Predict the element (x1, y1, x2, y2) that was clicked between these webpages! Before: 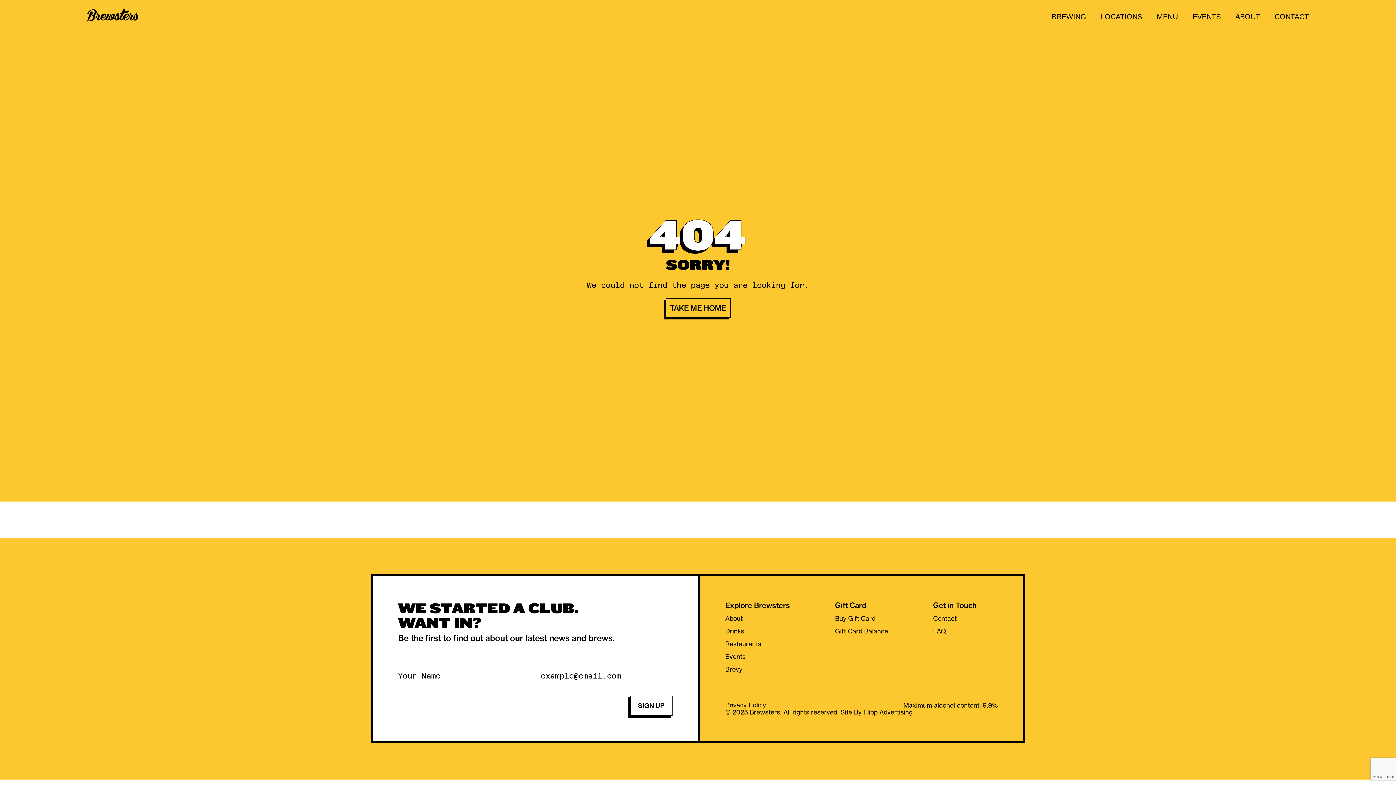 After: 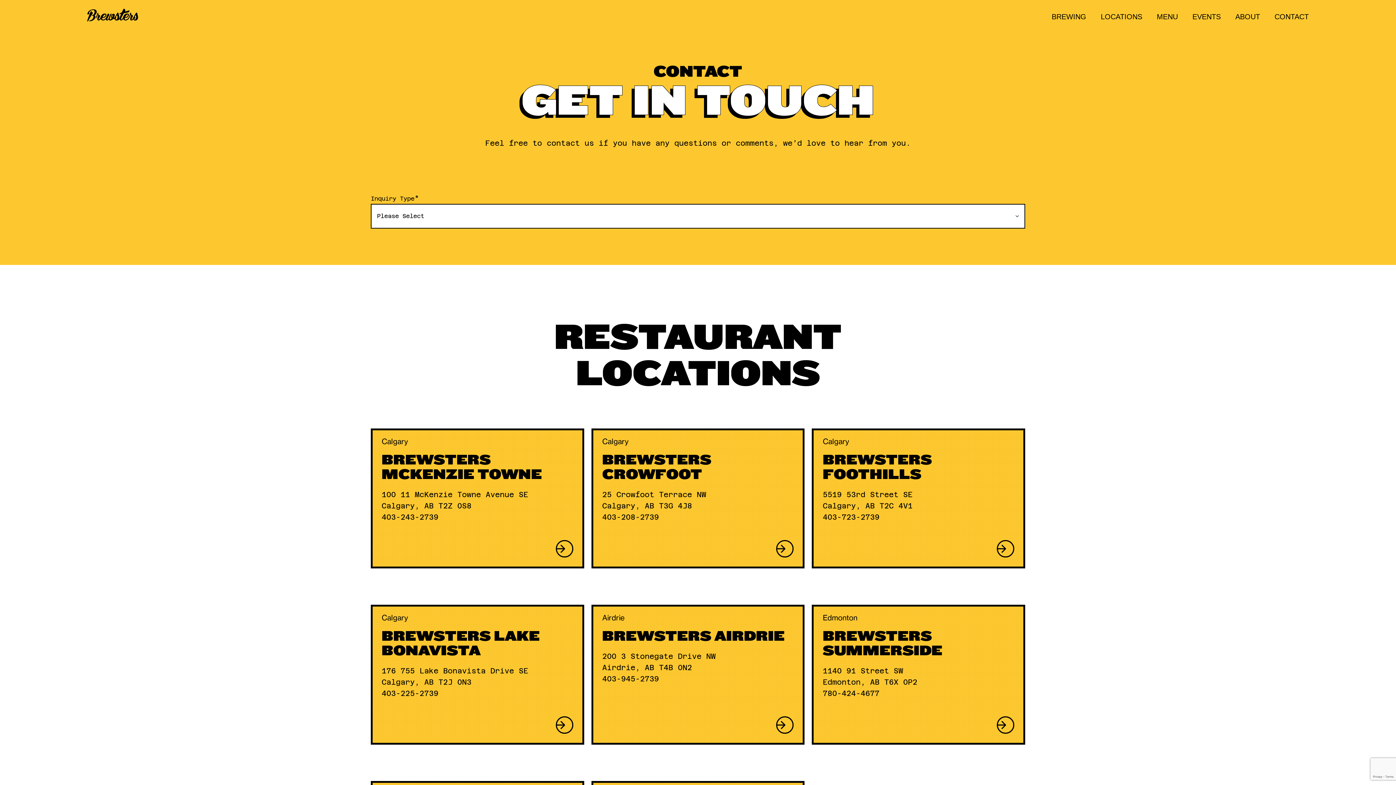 Action: bbox: (933, 614, 956, 622) label: link to the Contact page